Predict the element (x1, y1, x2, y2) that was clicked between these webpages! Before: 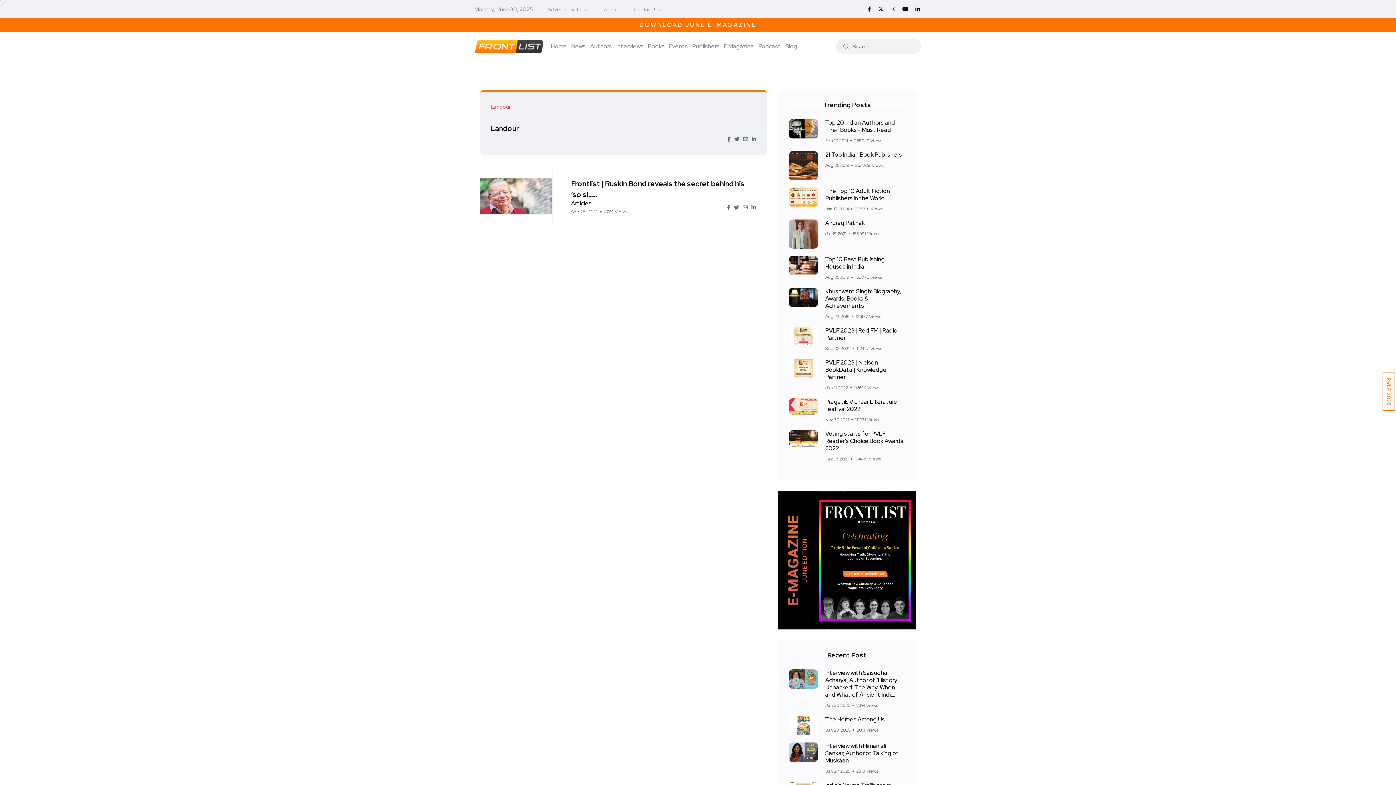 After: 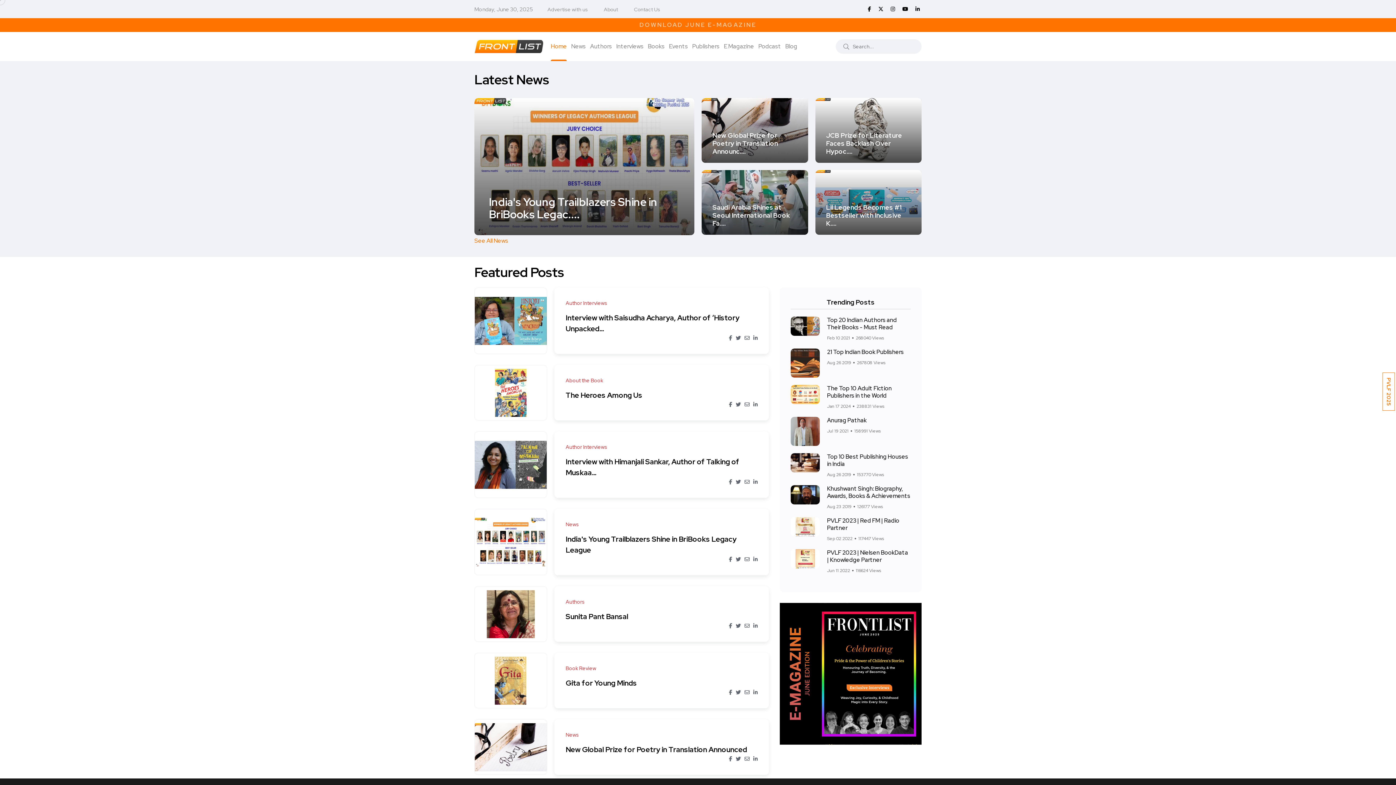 Action: label: Home bbox: (551, 32, 567, 61)